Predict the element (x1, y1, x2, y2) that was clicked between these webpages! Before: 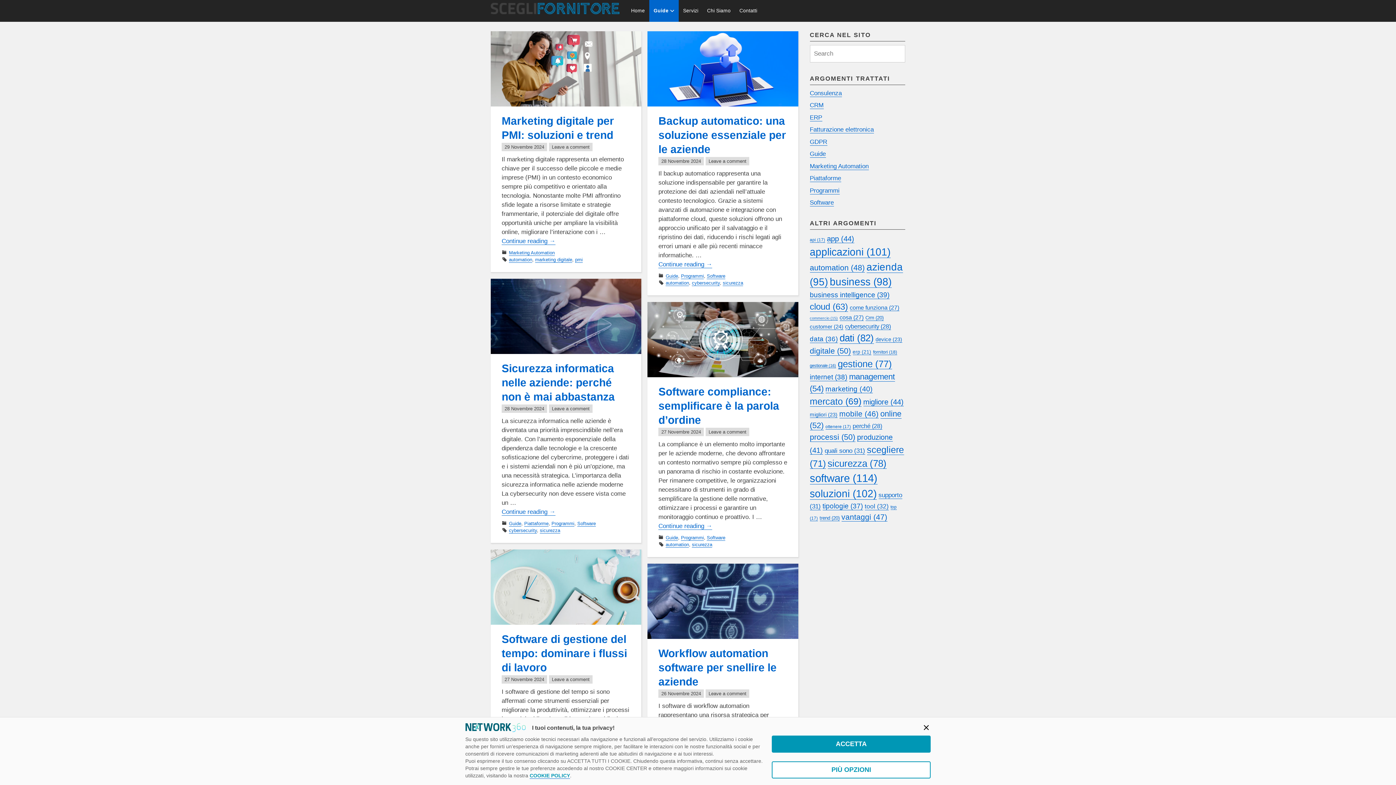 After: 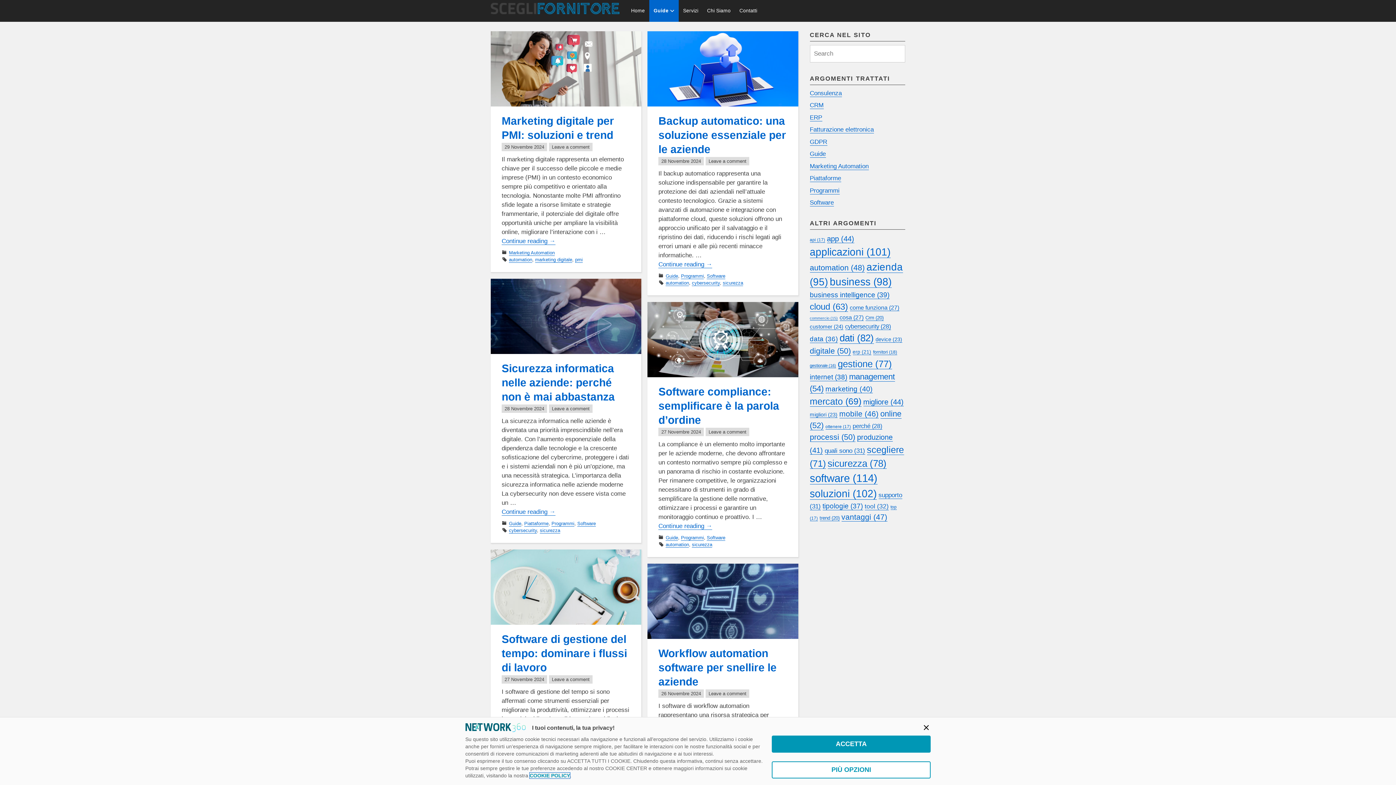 Action: label: COOKIE POLICY bbox: (529, 773, 570, 779)